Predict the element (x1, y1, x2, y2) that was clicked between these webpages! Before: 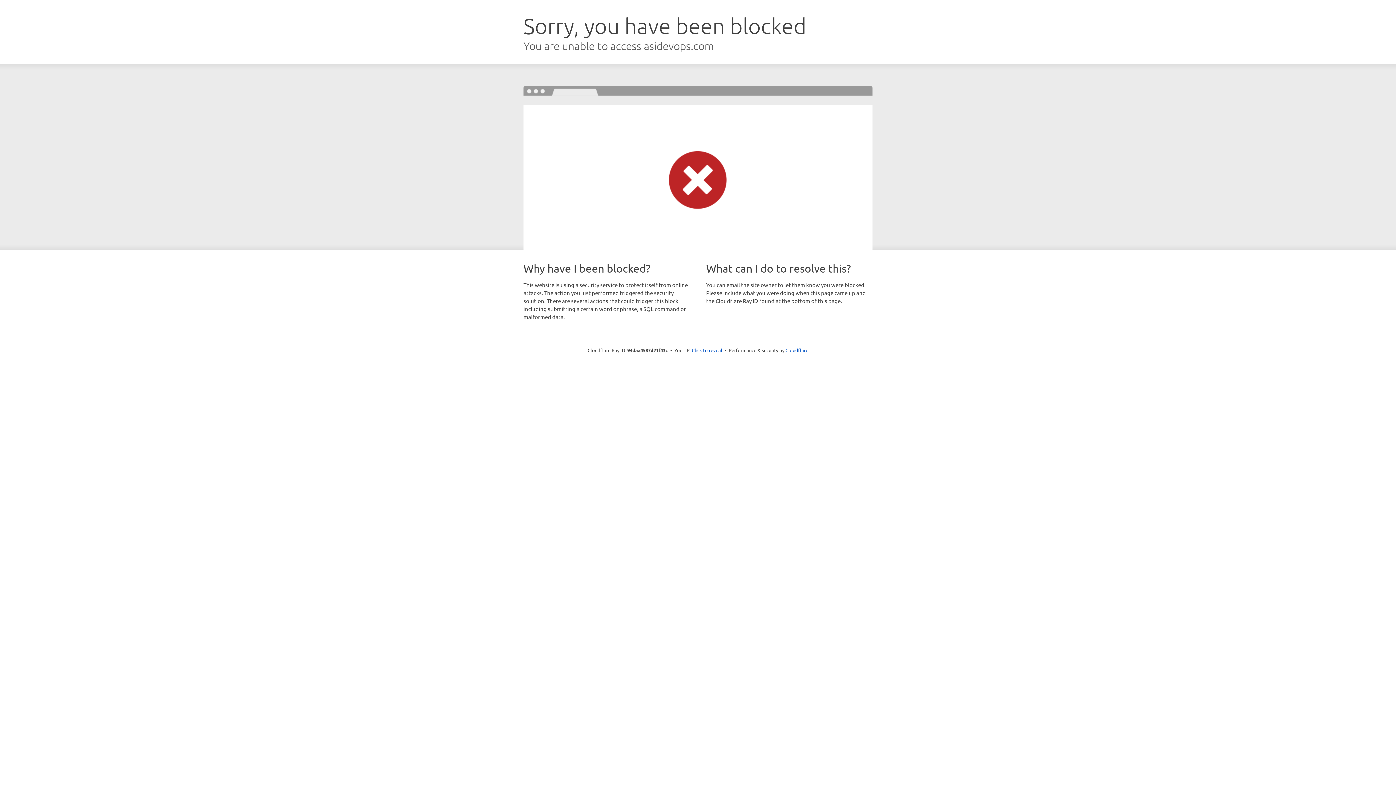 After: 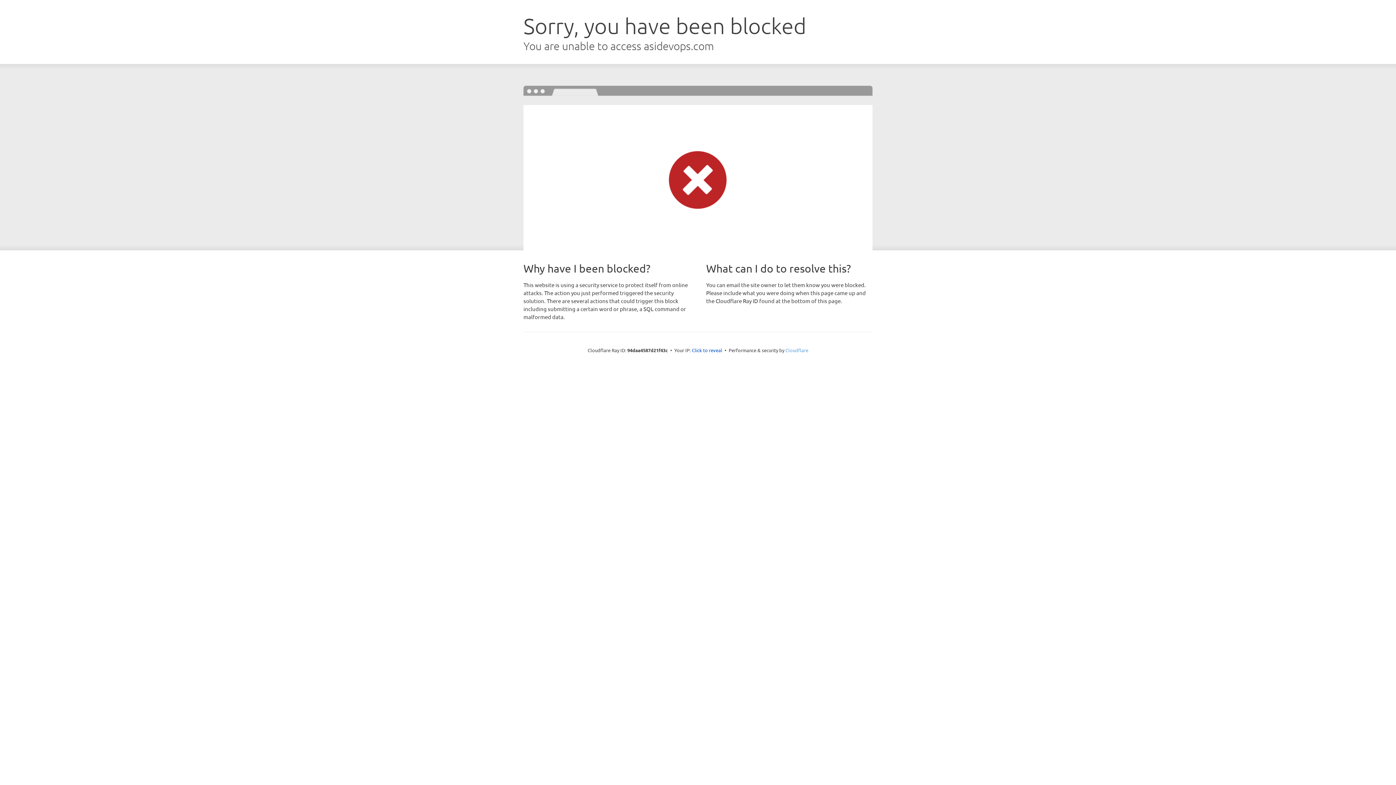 Action: bbox: (785, 347, 808, 353) label: Cloudflare